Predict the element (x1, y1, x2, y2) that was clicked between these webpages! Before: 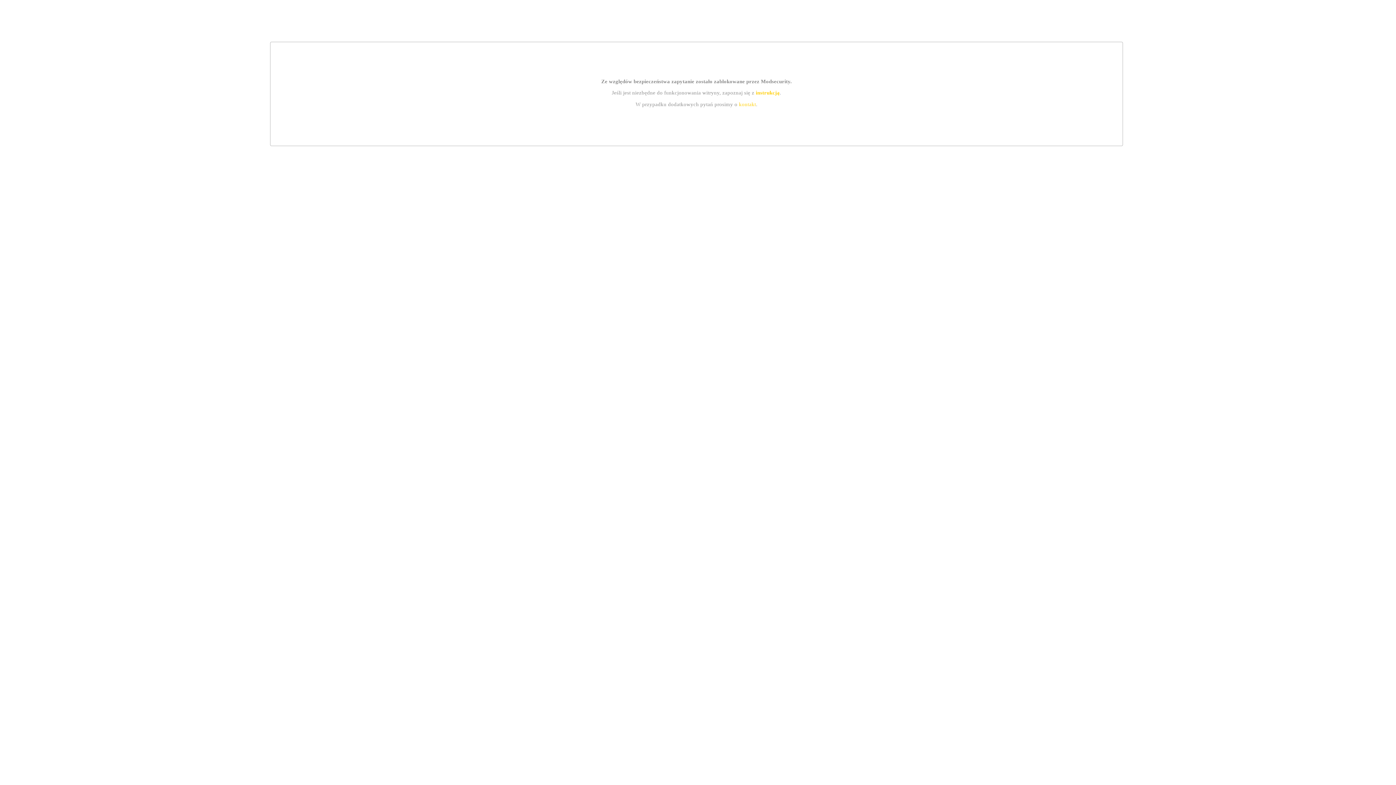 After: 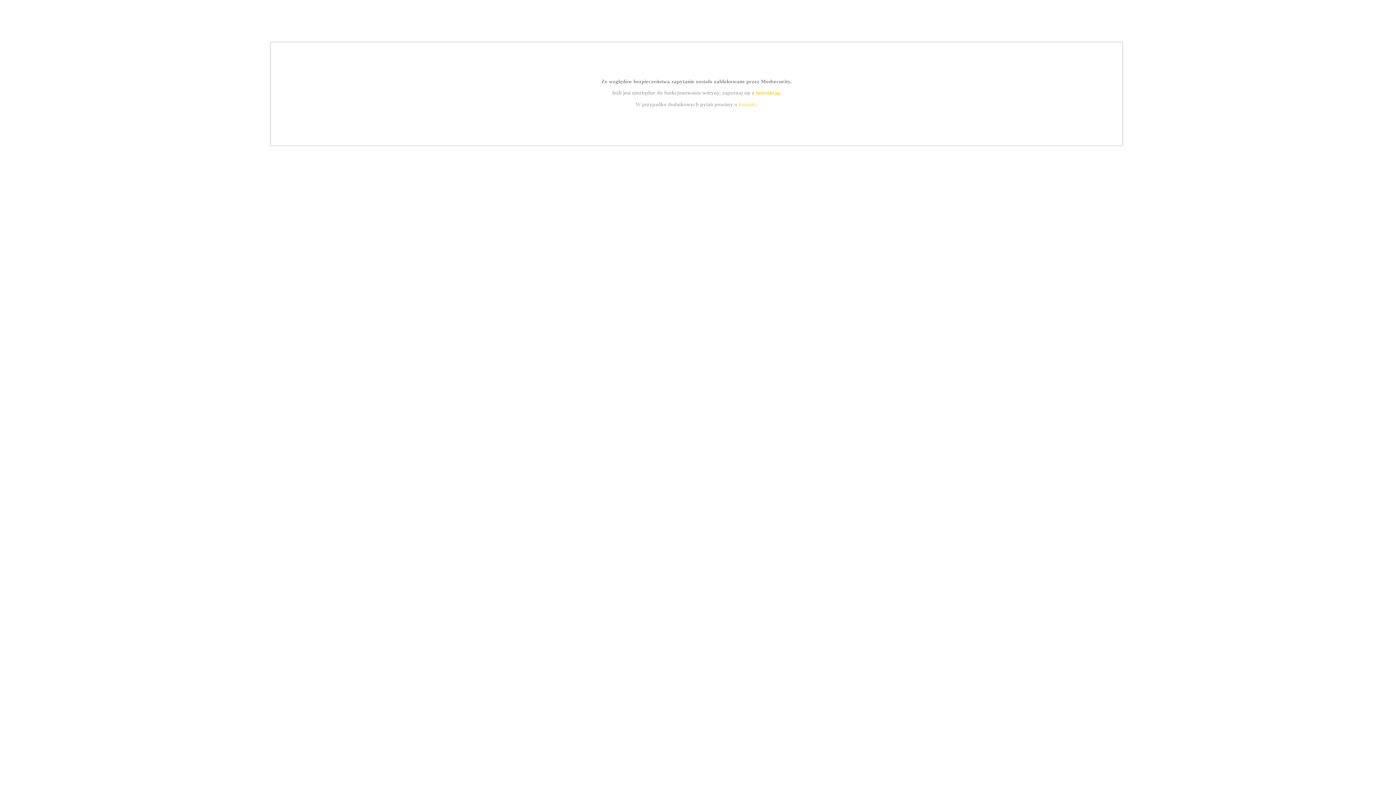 Action: label: kontakt bbox: (739, 101, 756, 107)